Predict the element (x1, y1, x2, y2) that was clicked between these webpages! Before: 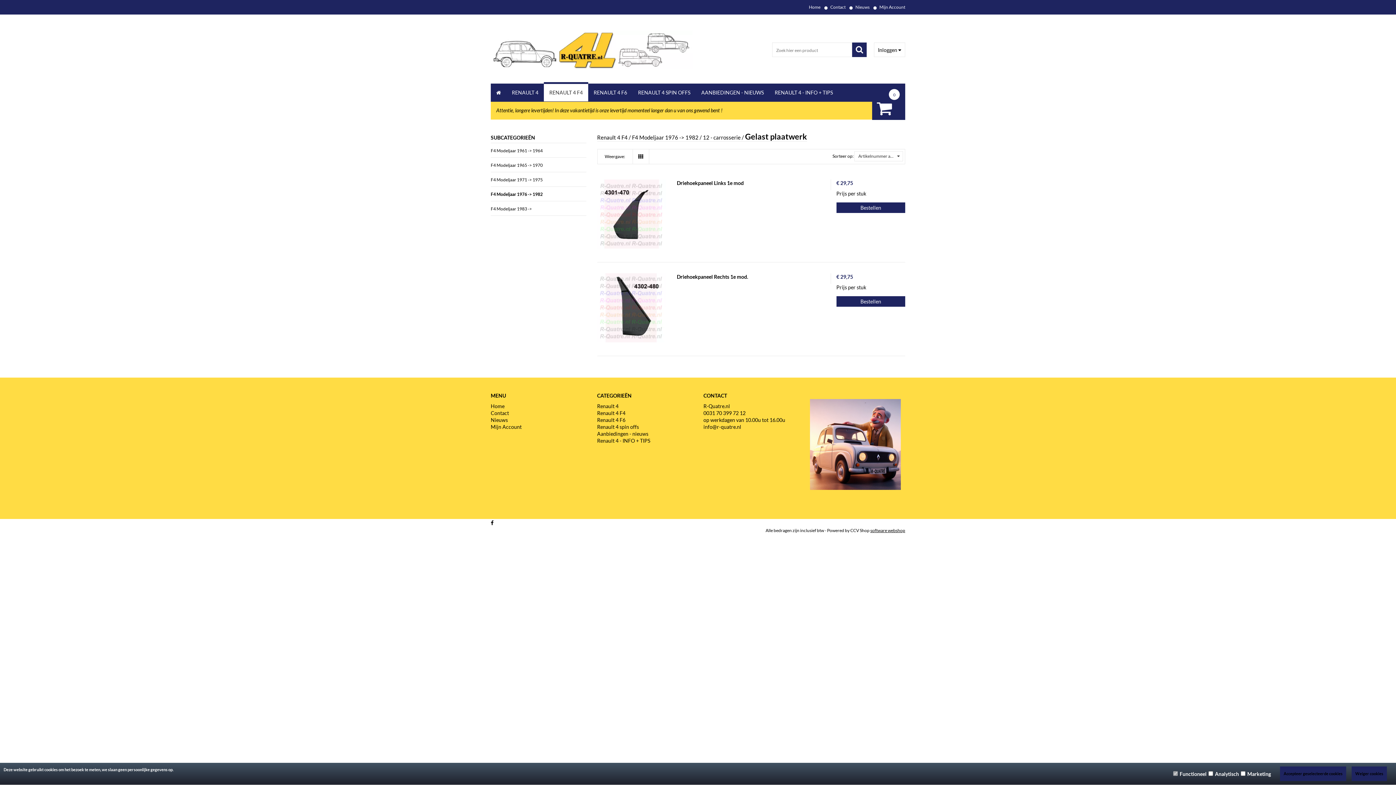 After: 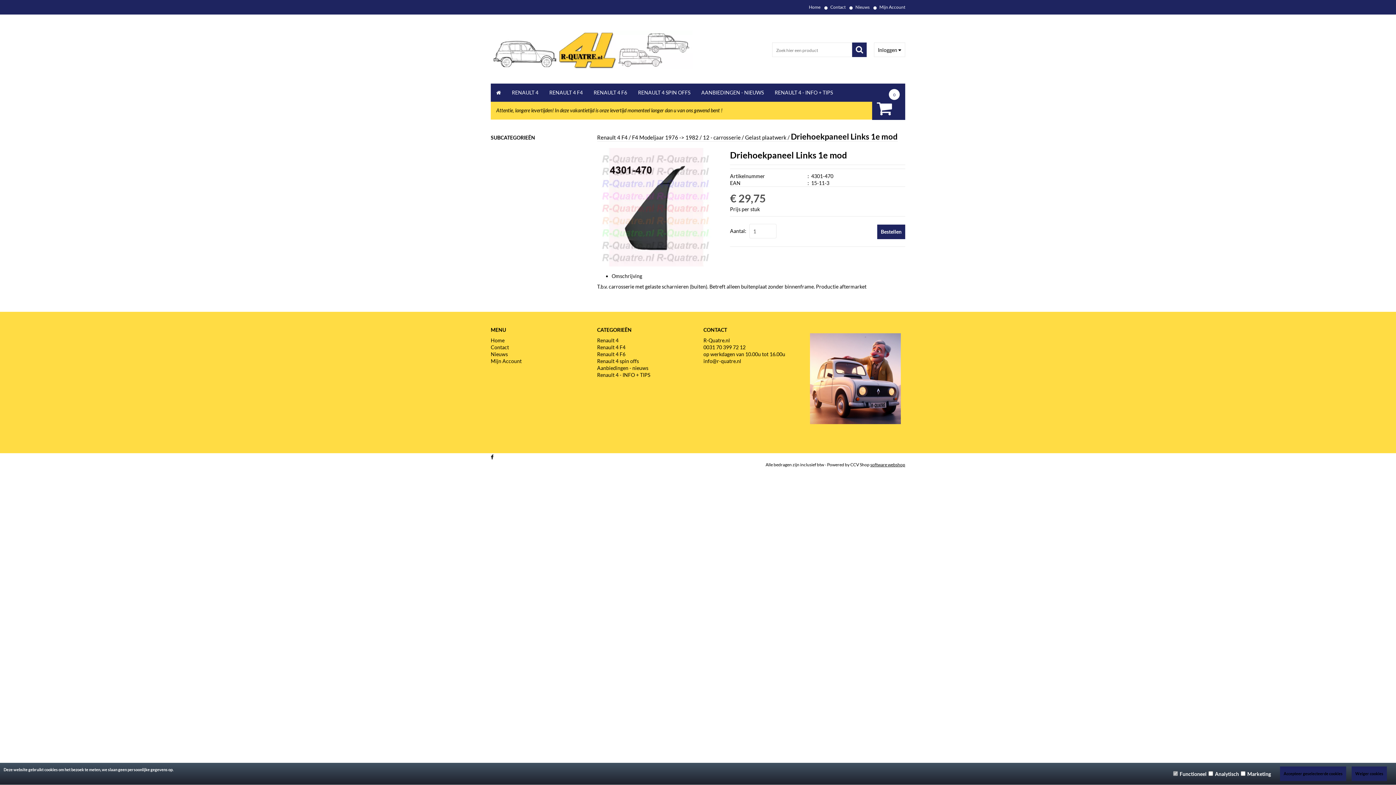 Action: bbox: (597, 210, 666, 216)